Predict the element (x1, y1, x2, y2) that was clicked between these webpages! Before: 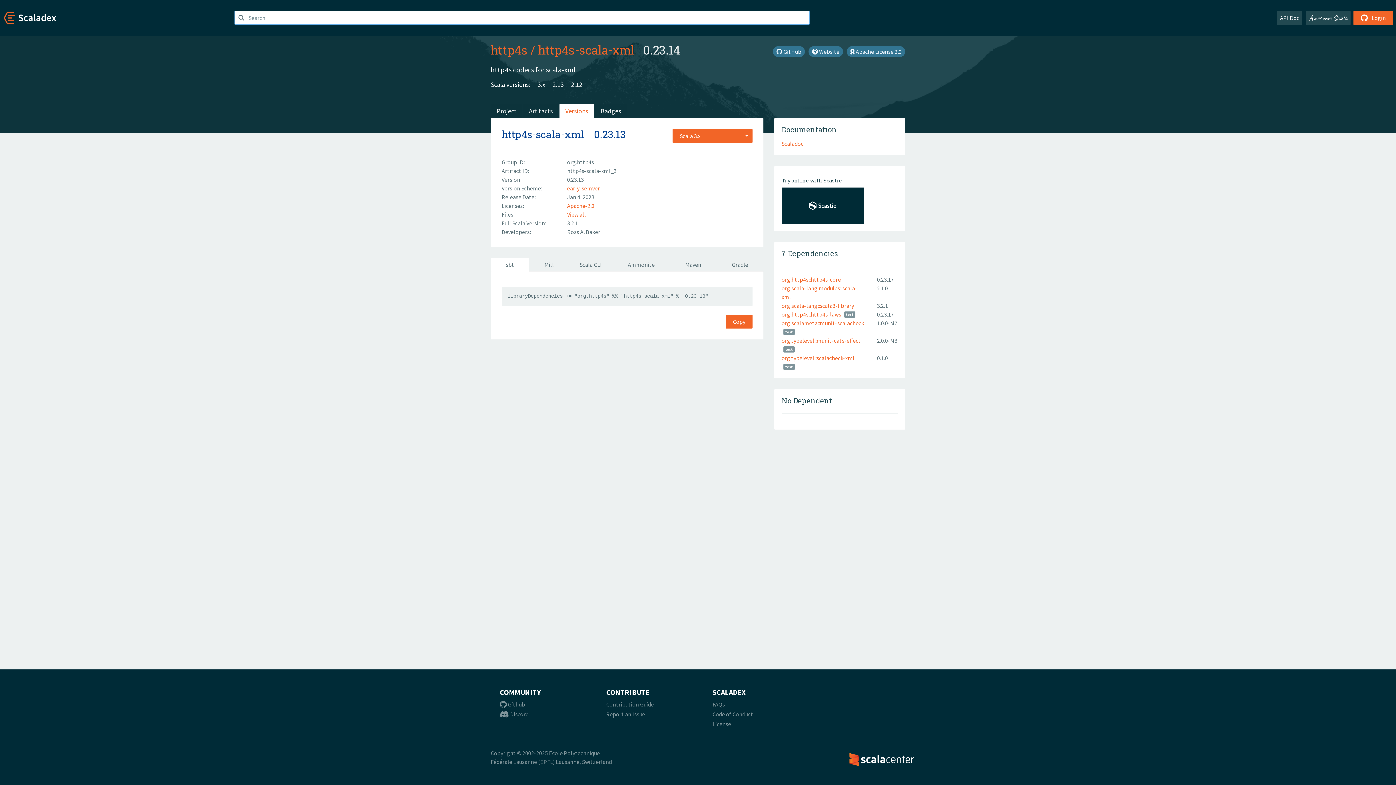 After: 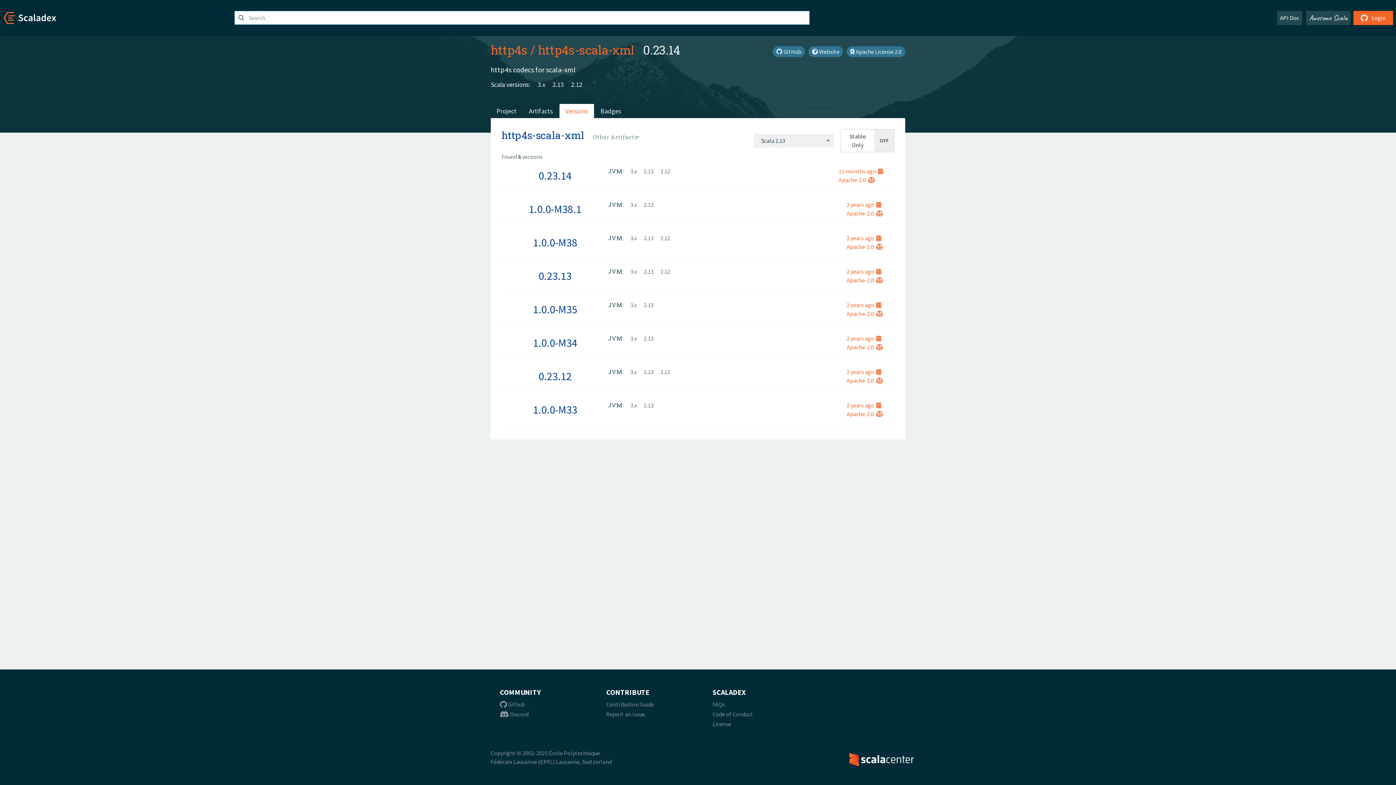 Action: bbox: (546, 79, 564, 89) label: 2.13